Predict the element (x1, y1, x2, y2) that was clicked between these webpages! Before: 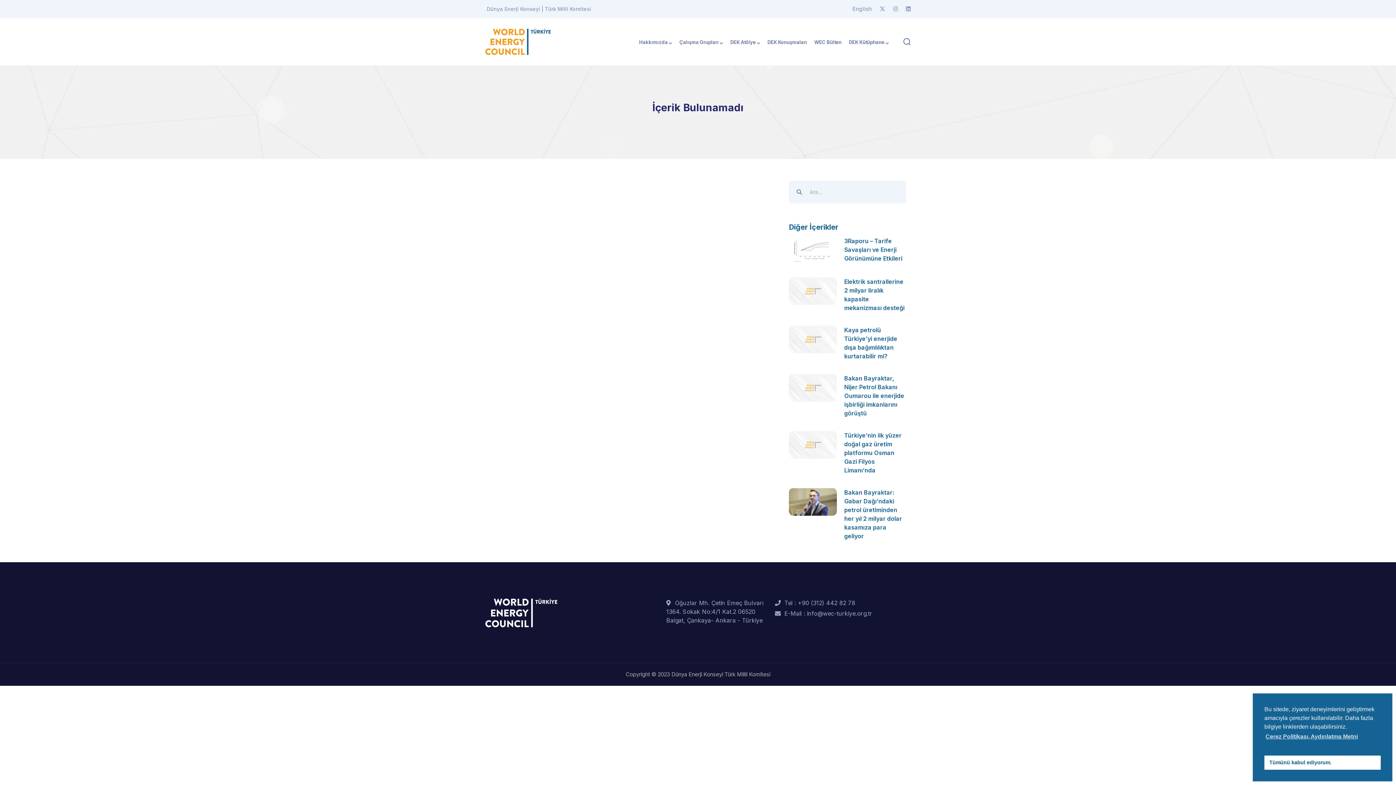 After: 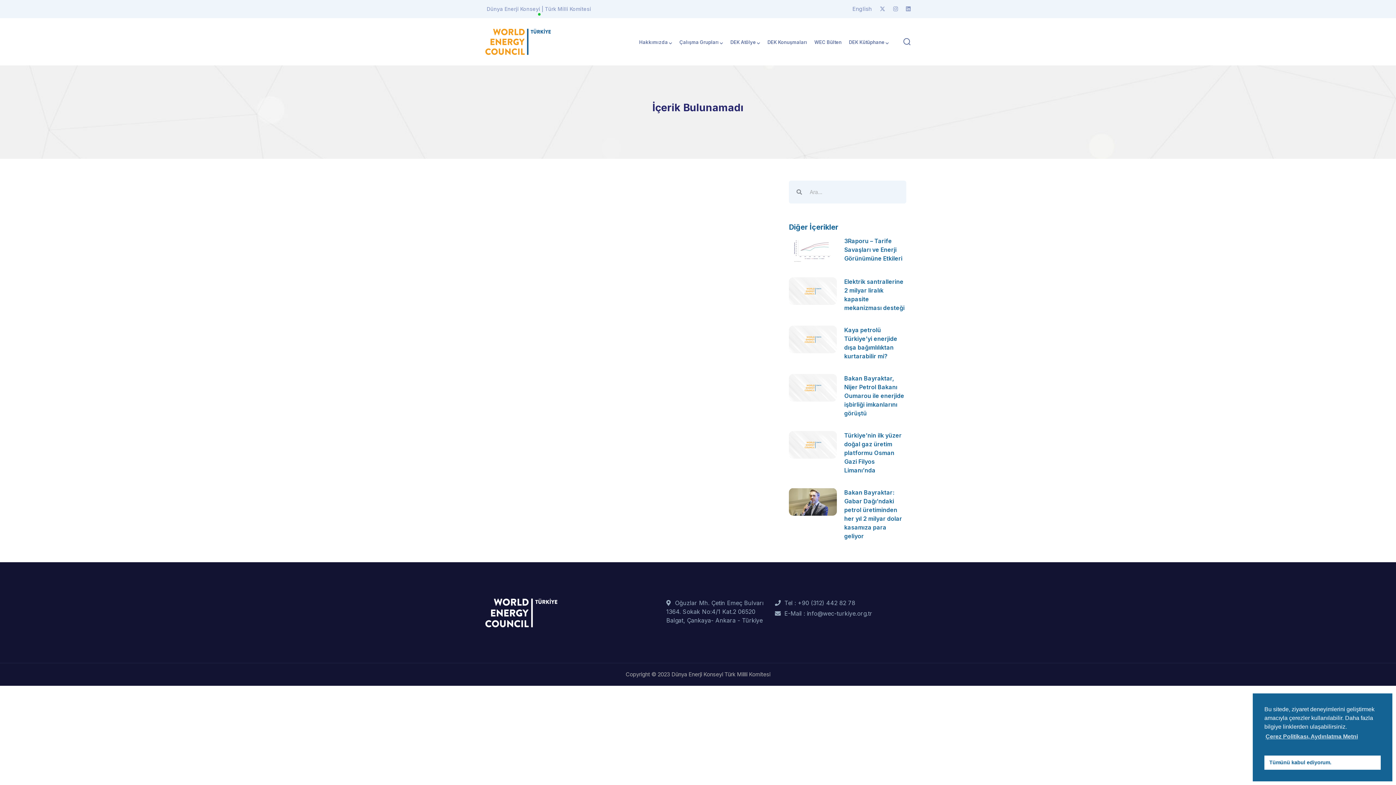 Action: label: Dünya Enerji Konseyi | Türk Milli Komitesi bbox: (486, 5, 591, 12)